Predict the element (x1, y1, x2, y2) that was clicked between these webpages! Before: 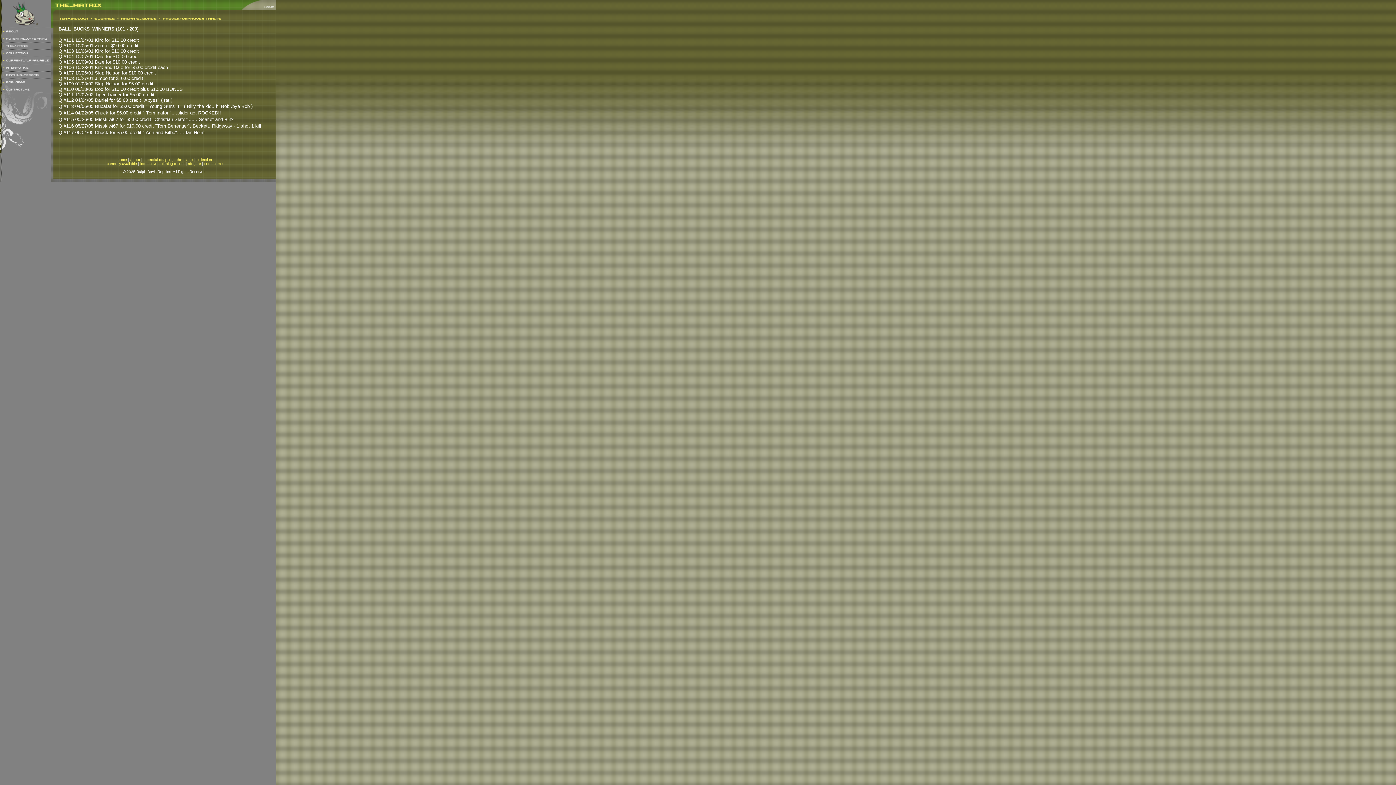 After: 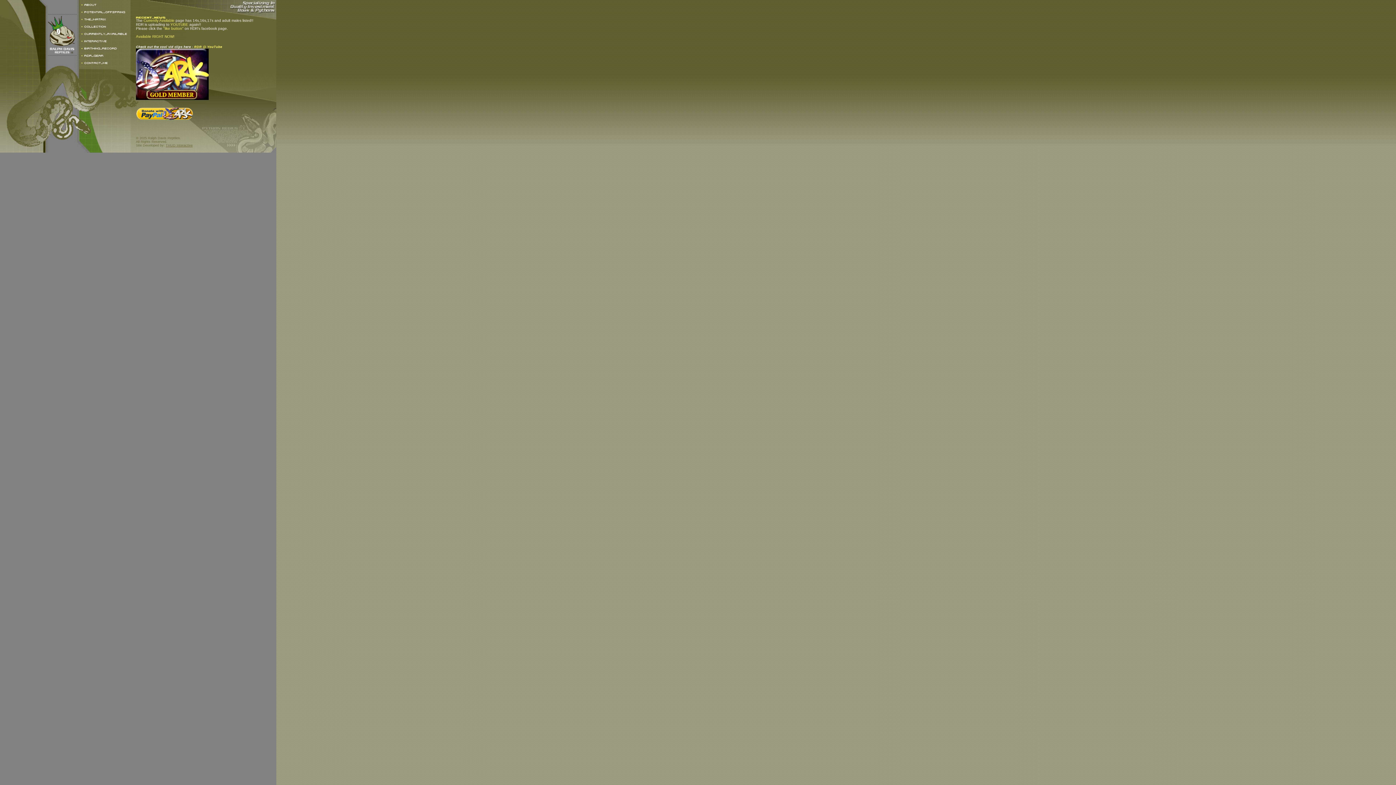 Action: label: home bbox: (117, 157, 127, 161)